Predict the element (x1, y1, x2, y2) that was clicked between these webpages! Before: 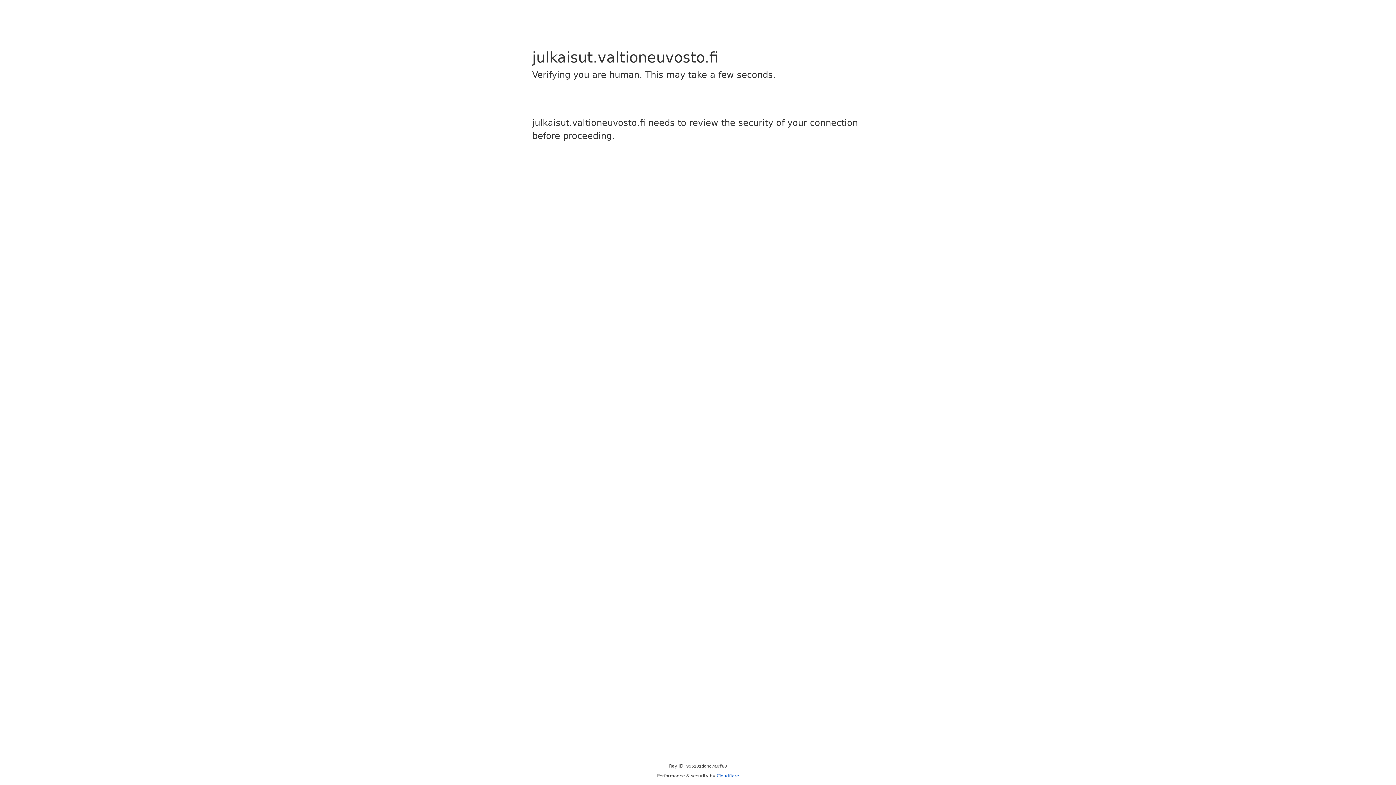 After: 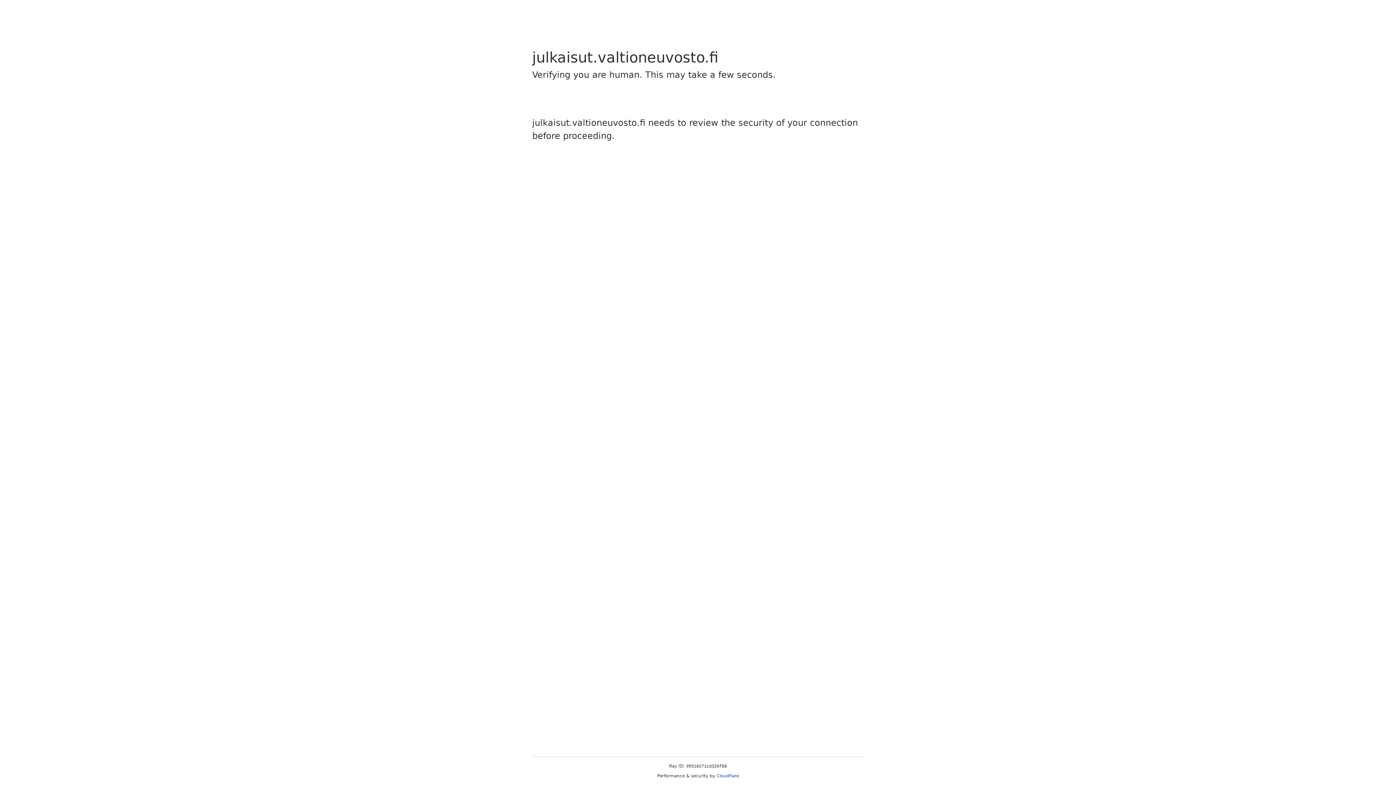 Action: bbox: (716, 773, 739, 778) label: Cloudflare